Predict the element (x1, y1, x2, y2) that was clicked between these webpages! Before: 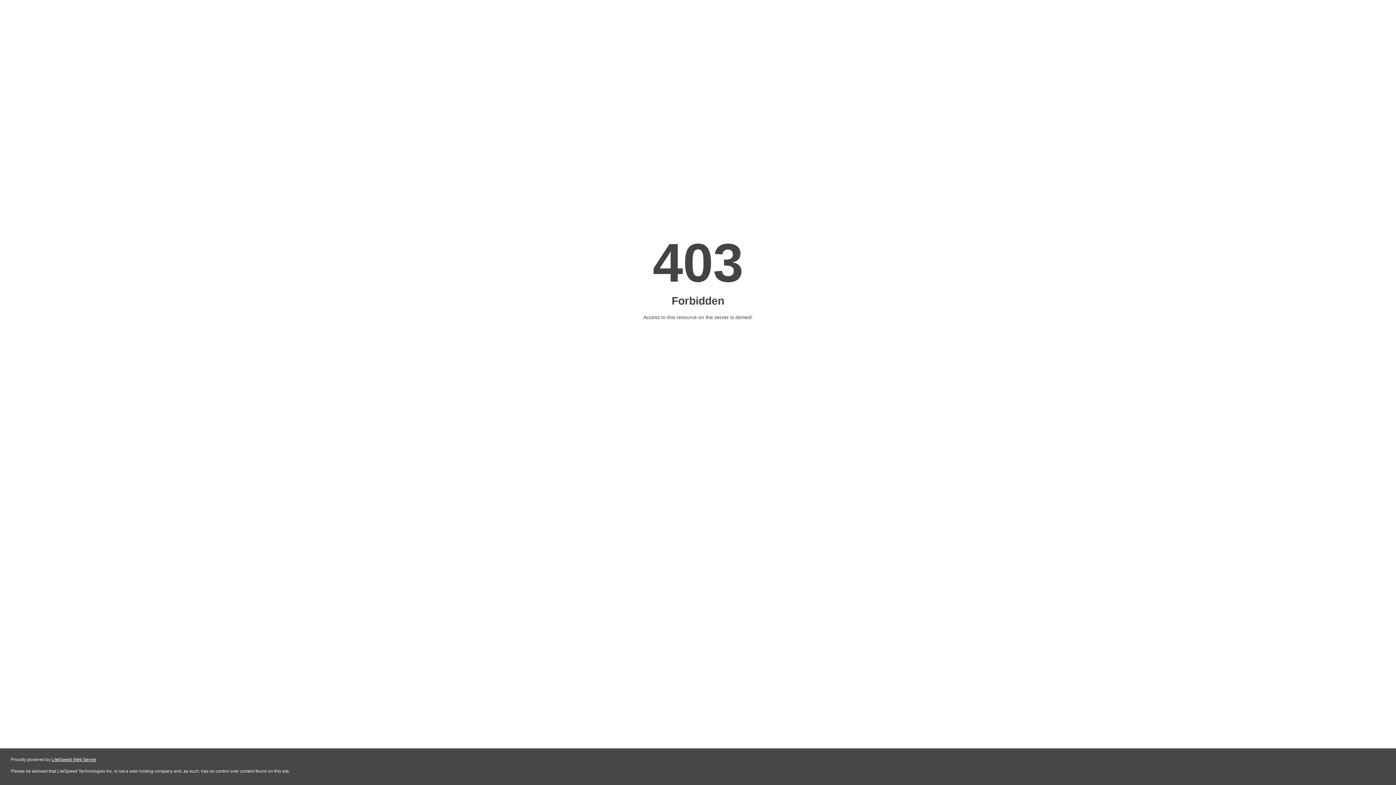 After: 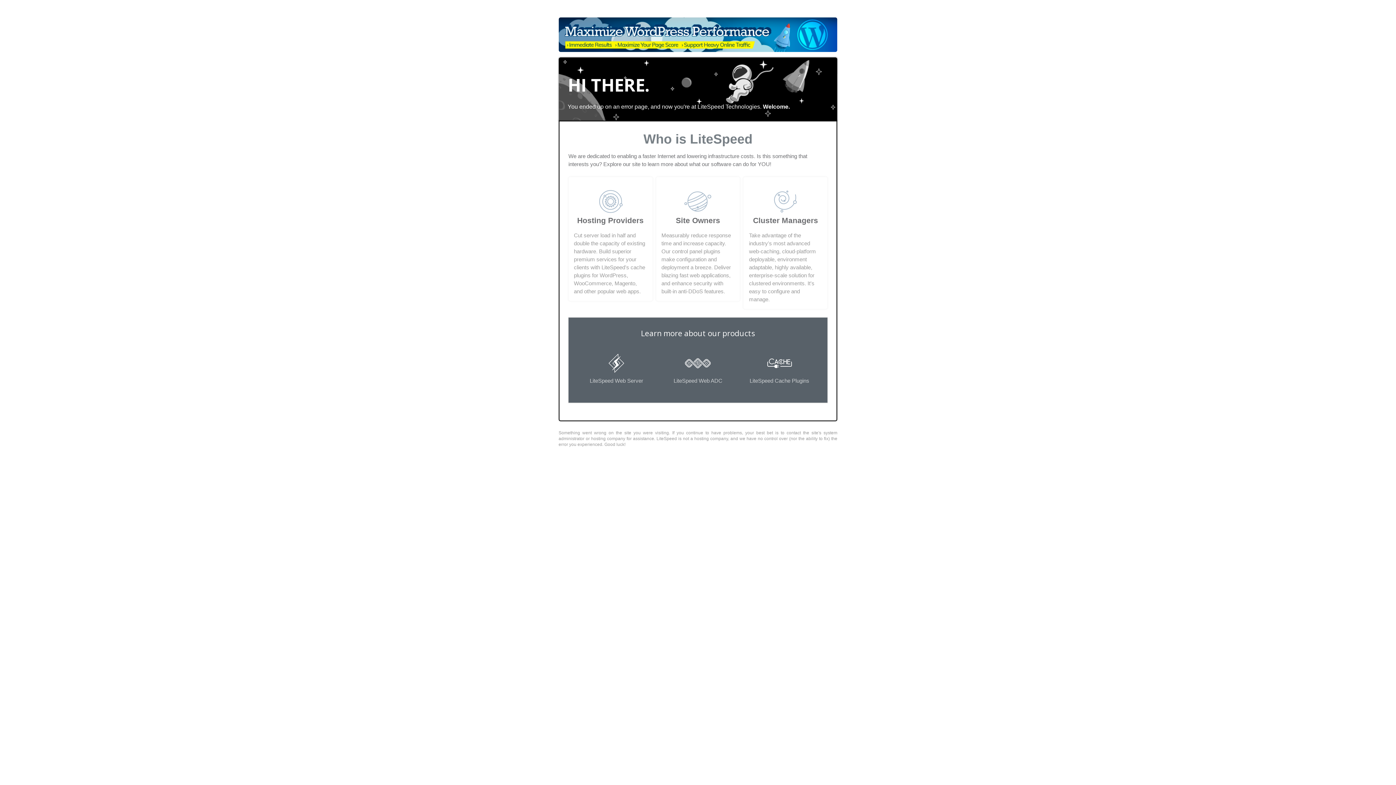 Action: label: LiteSpeed Web Server bbox: (51, 757, 96, 762)